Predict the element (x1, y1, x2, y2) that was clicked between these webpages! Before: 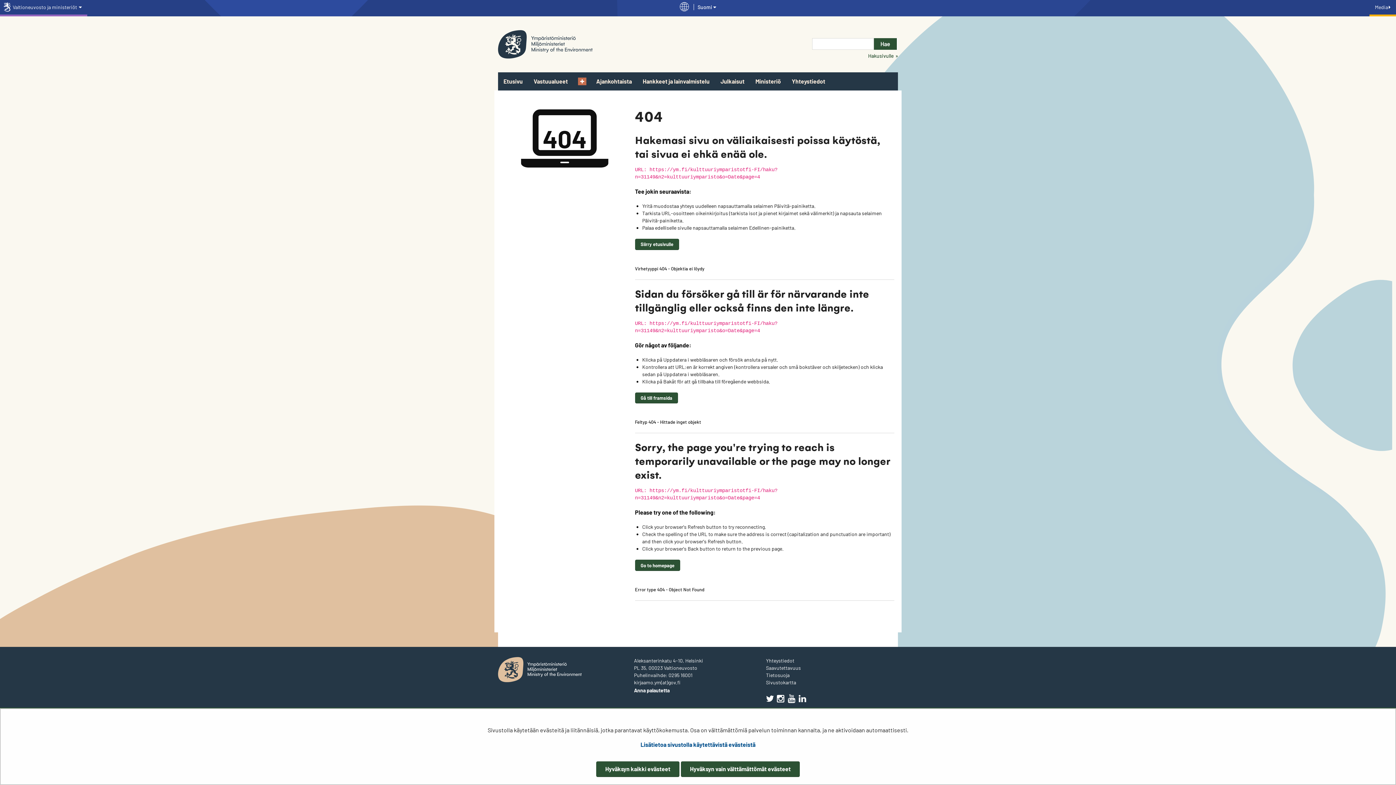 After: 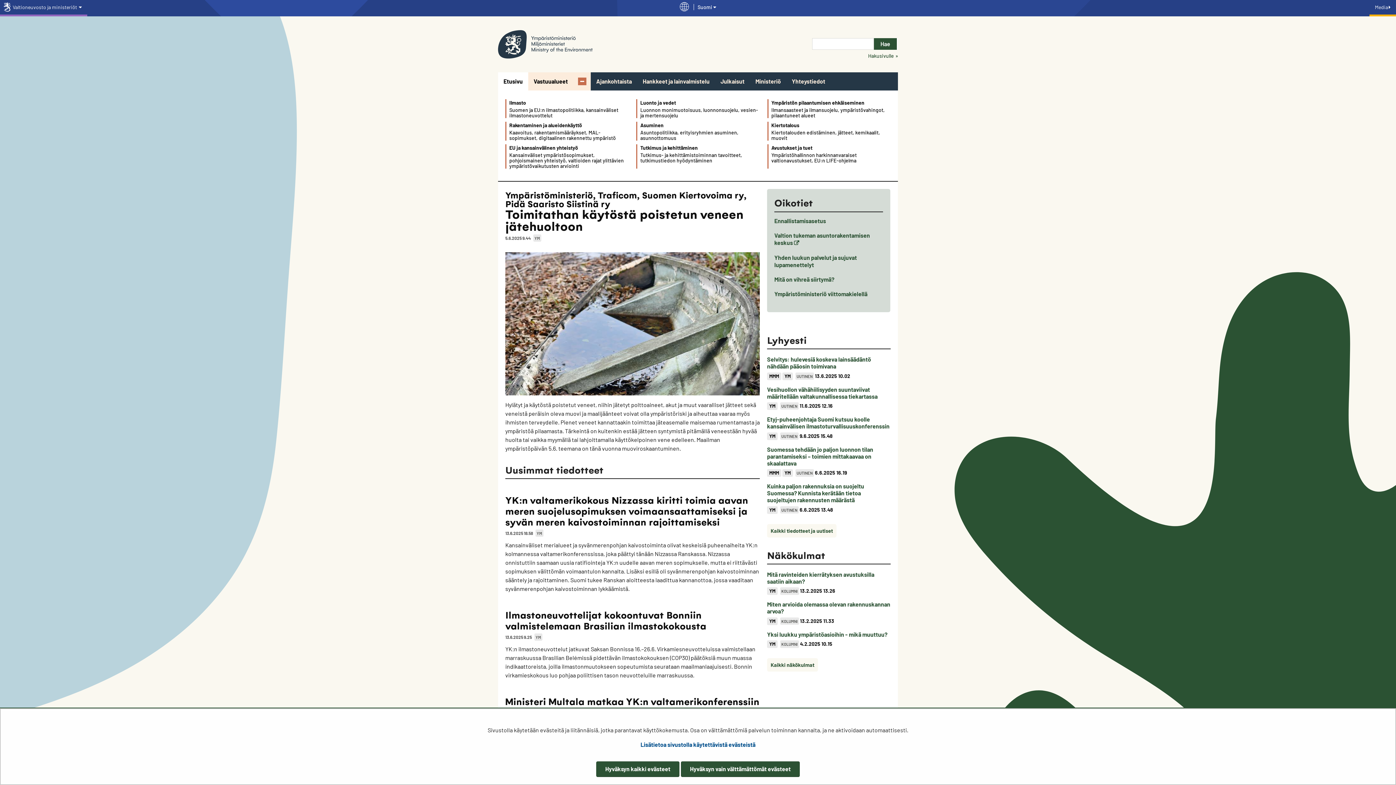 Action: bbox: (498, 72, 528, 90) label: Etusivu